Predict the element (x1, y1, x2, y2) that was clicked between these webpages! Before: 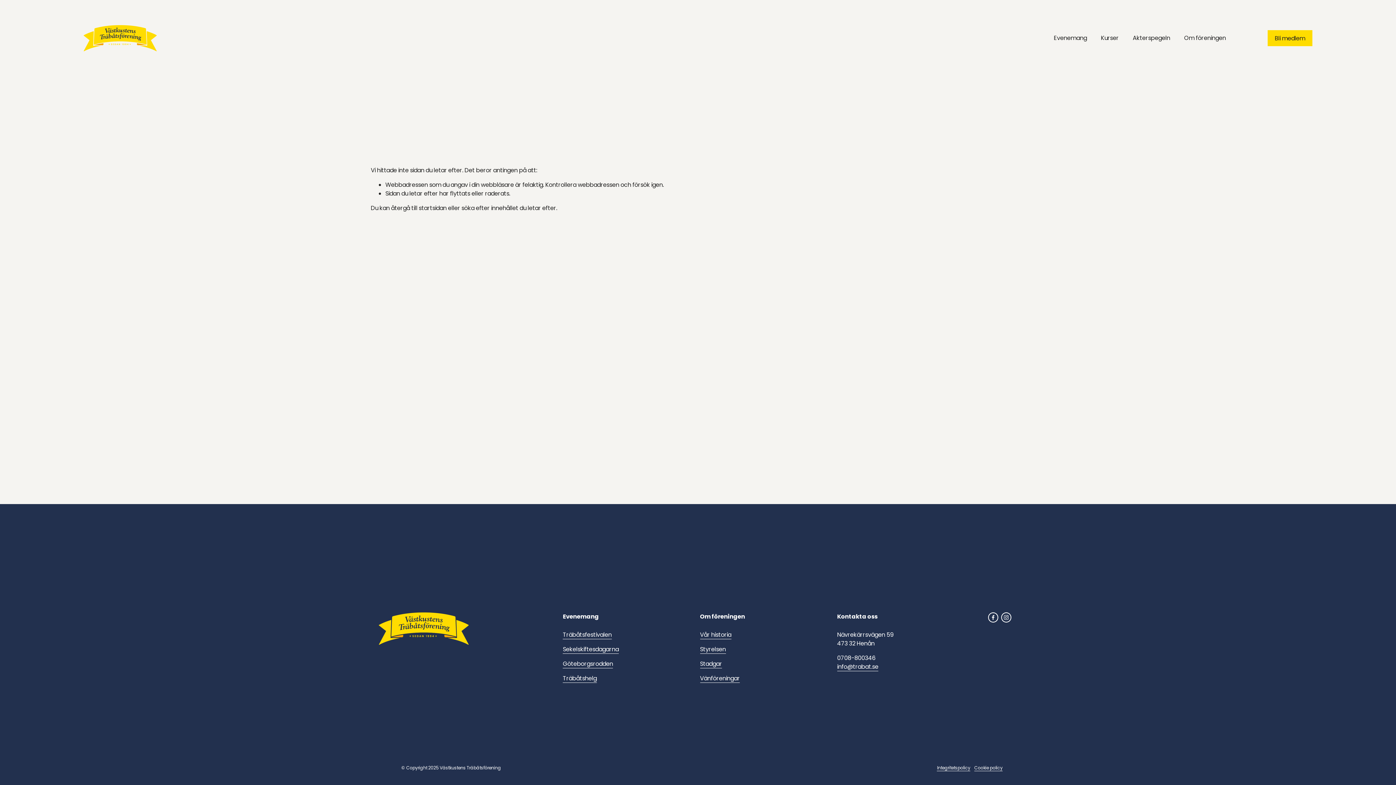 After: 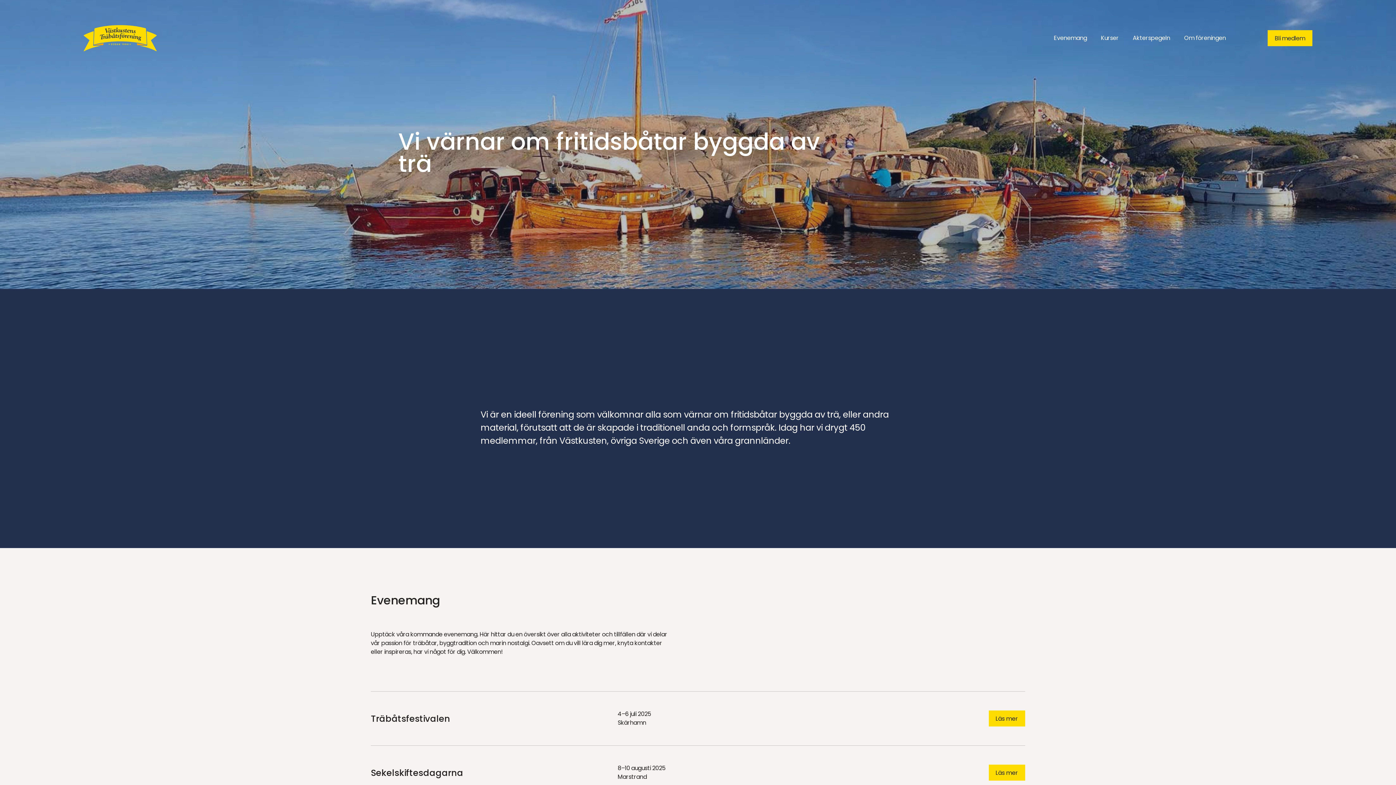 Action: label: återgå till startsidan bbox: (391, 203, 446, 212)